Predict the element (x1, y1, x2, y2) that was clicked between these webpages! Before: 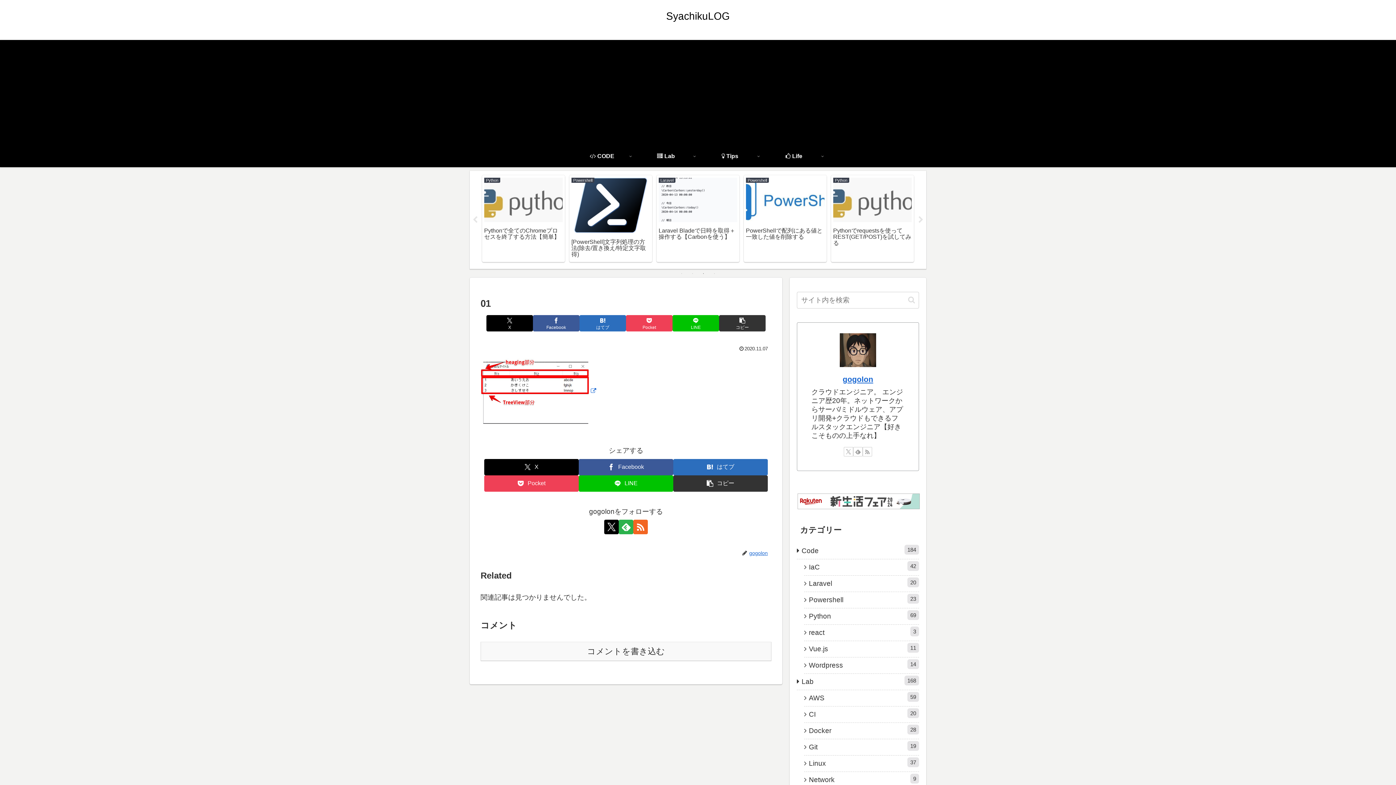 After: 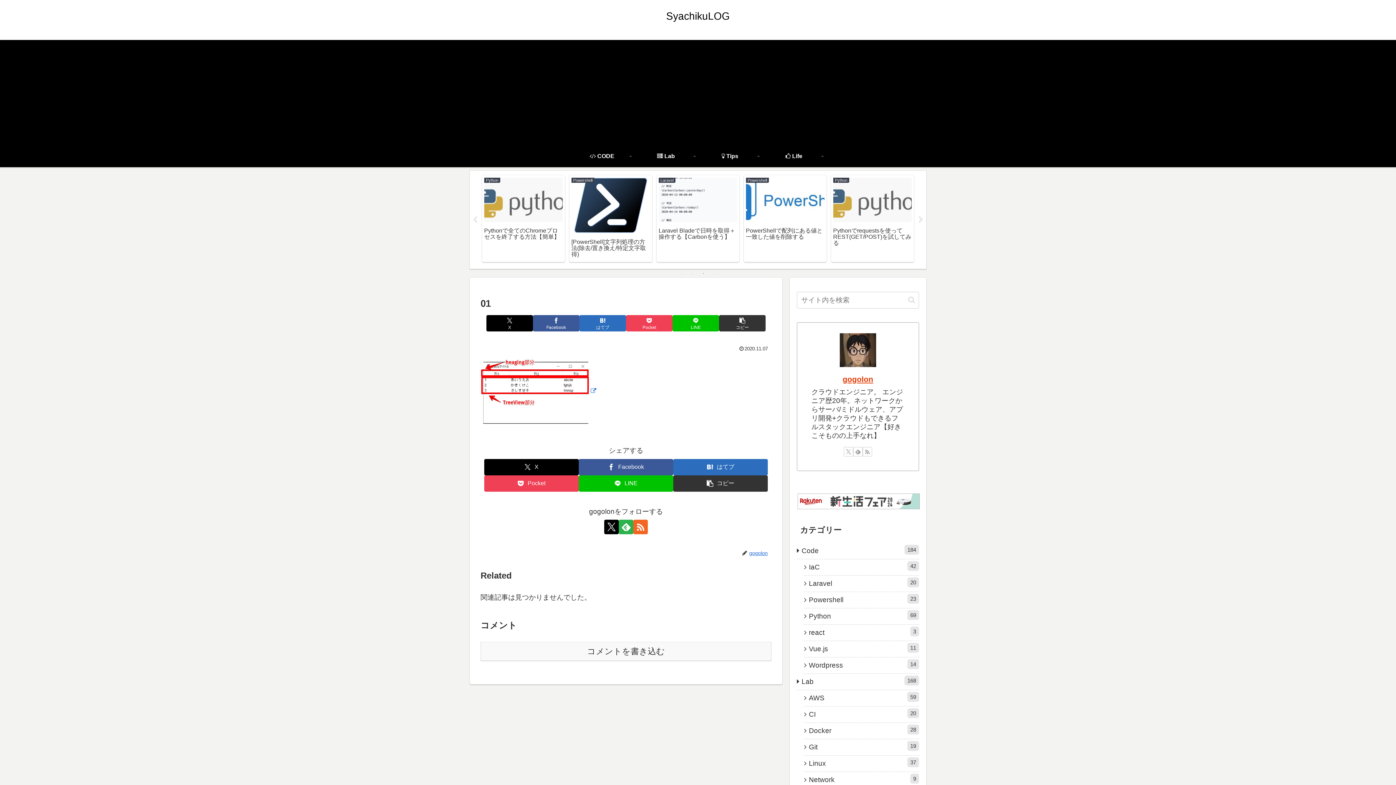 Action: bbox: (842, 375, 873, 383) label: gogolon